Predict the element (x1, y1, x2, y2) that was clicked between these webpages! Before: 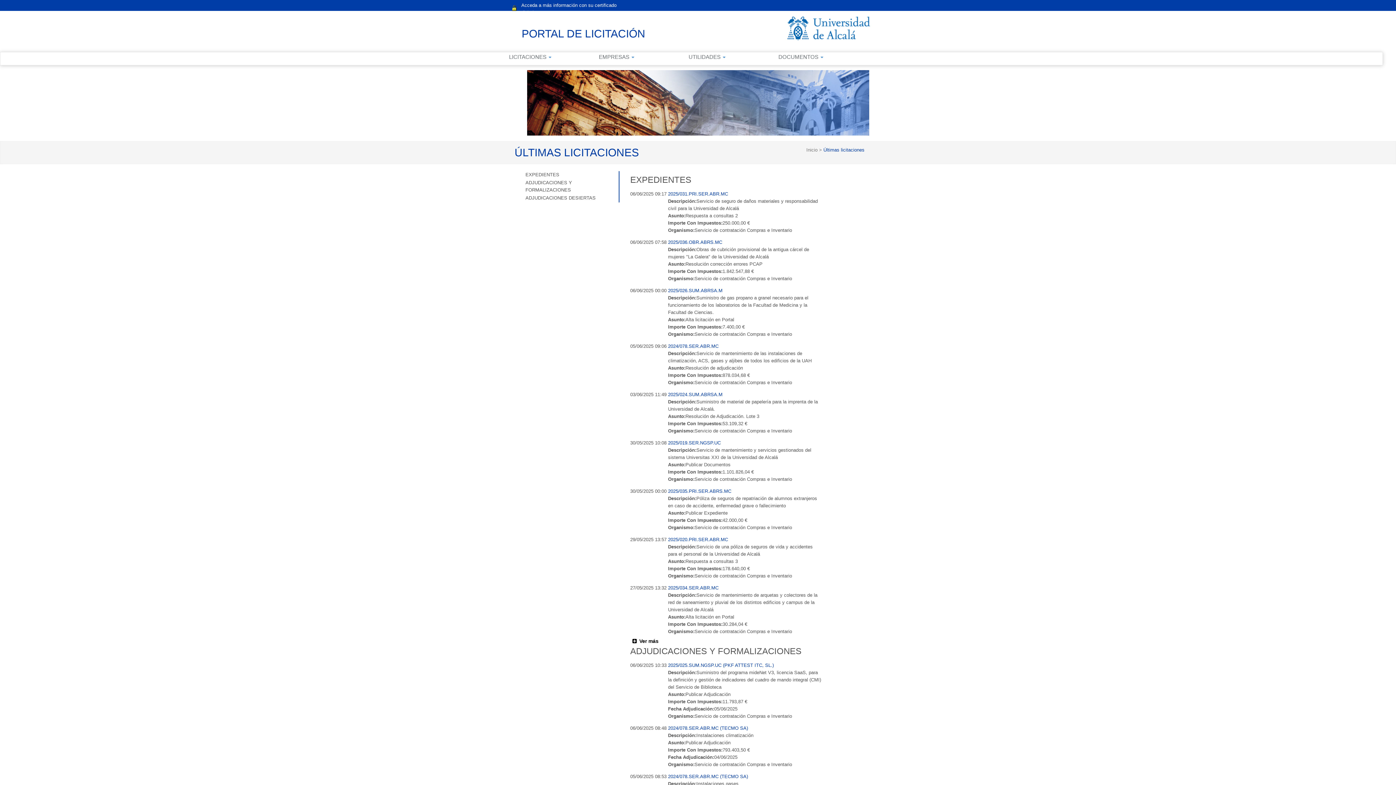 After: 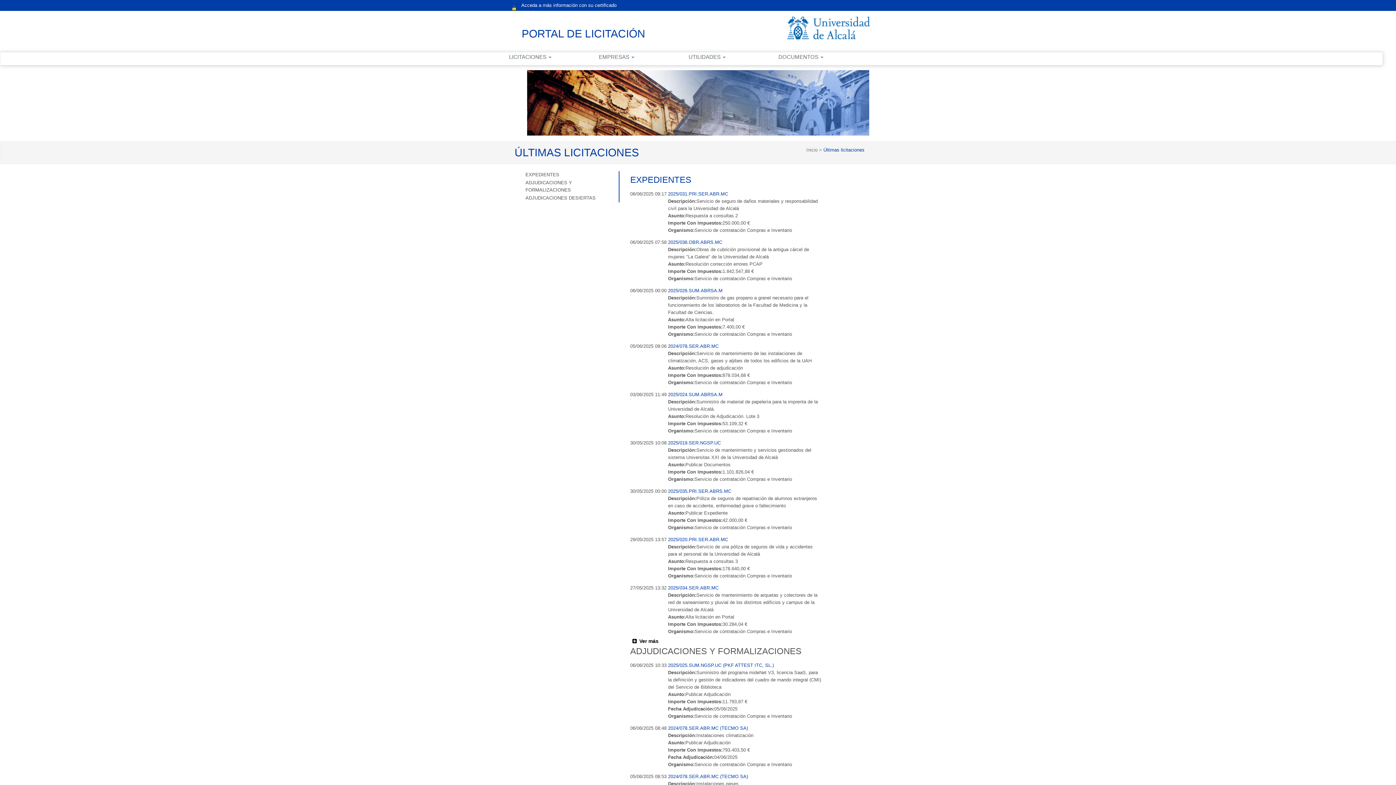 Action: label: EXPEDIENTES bbox: (630, 175, 691, 184)